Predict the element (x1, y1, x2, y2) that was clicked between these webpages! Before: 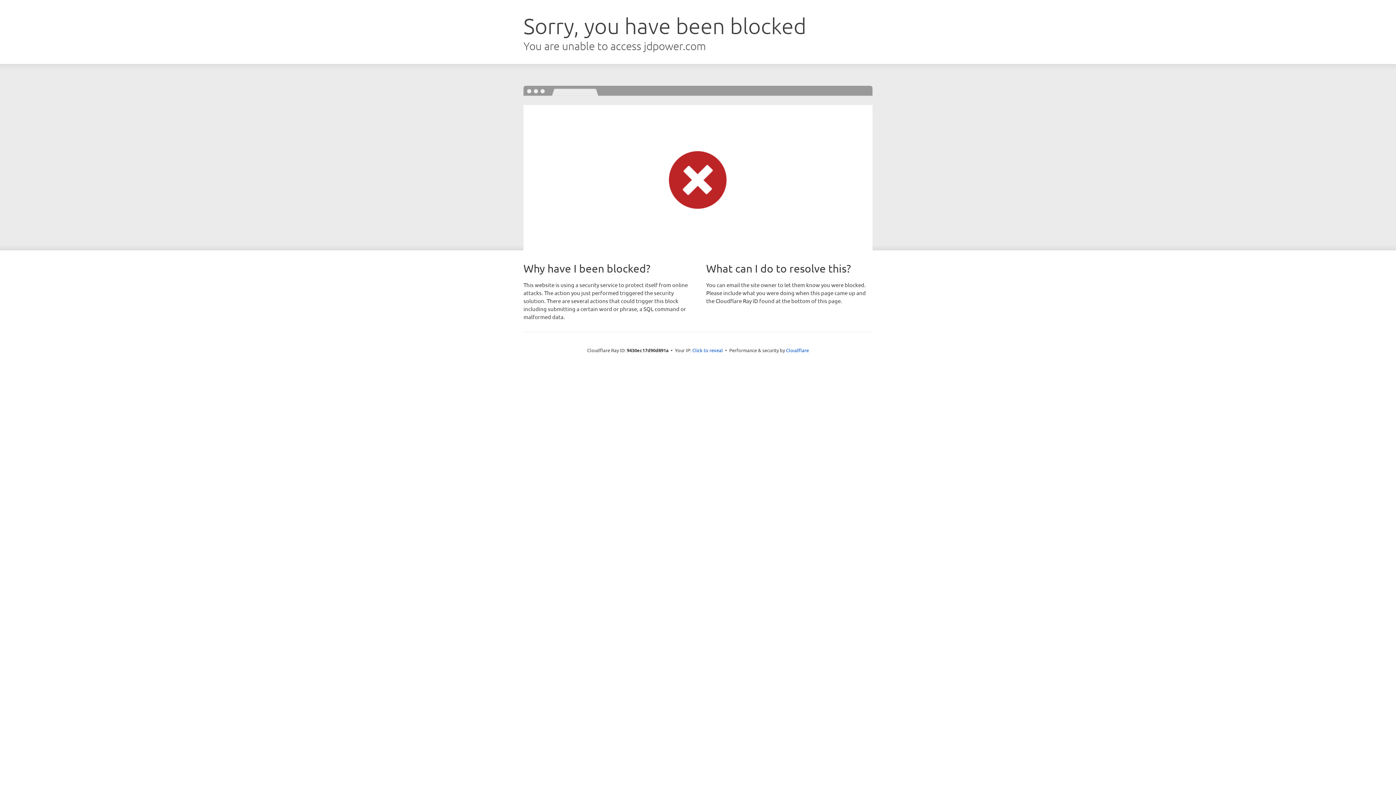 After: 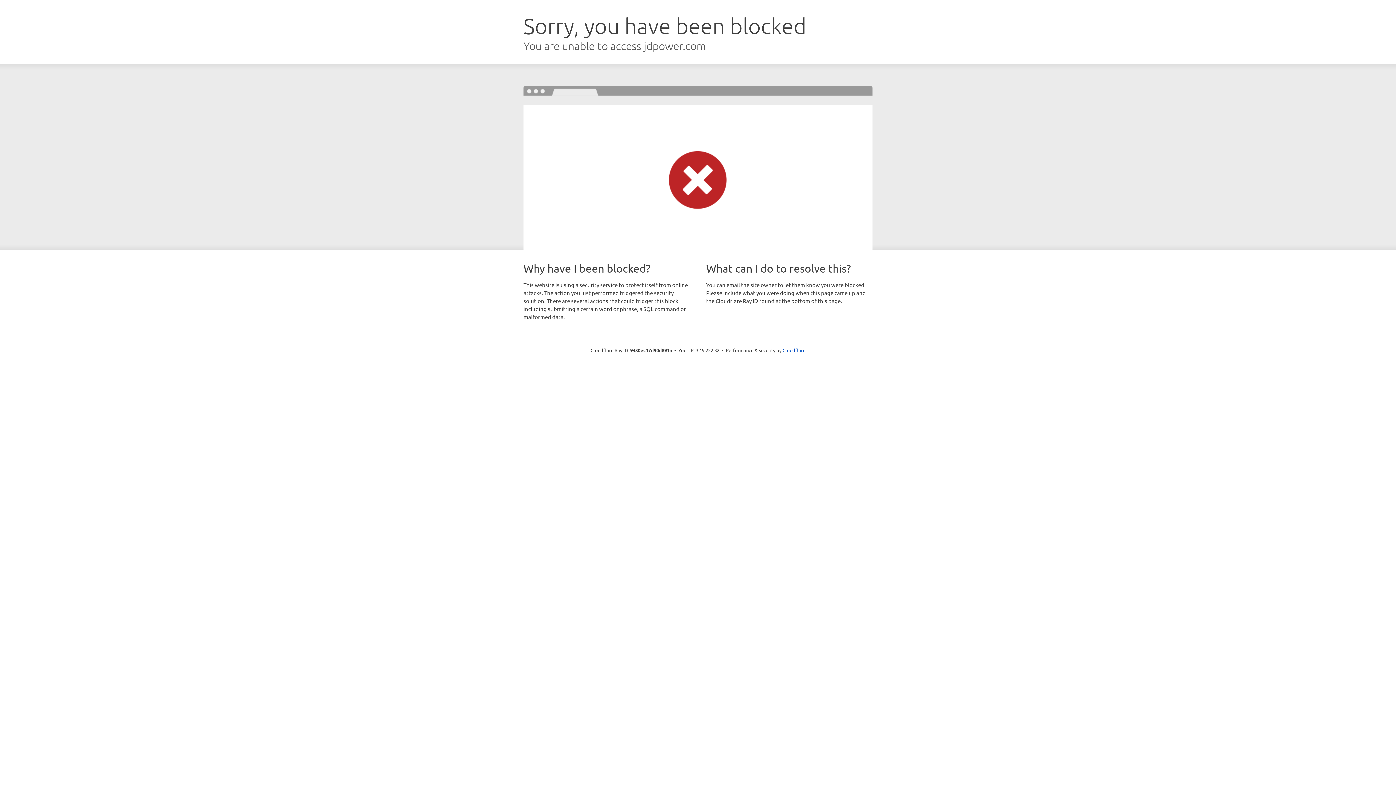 Action: label: Click to reveal bbox: (692, 346, 723, 353)